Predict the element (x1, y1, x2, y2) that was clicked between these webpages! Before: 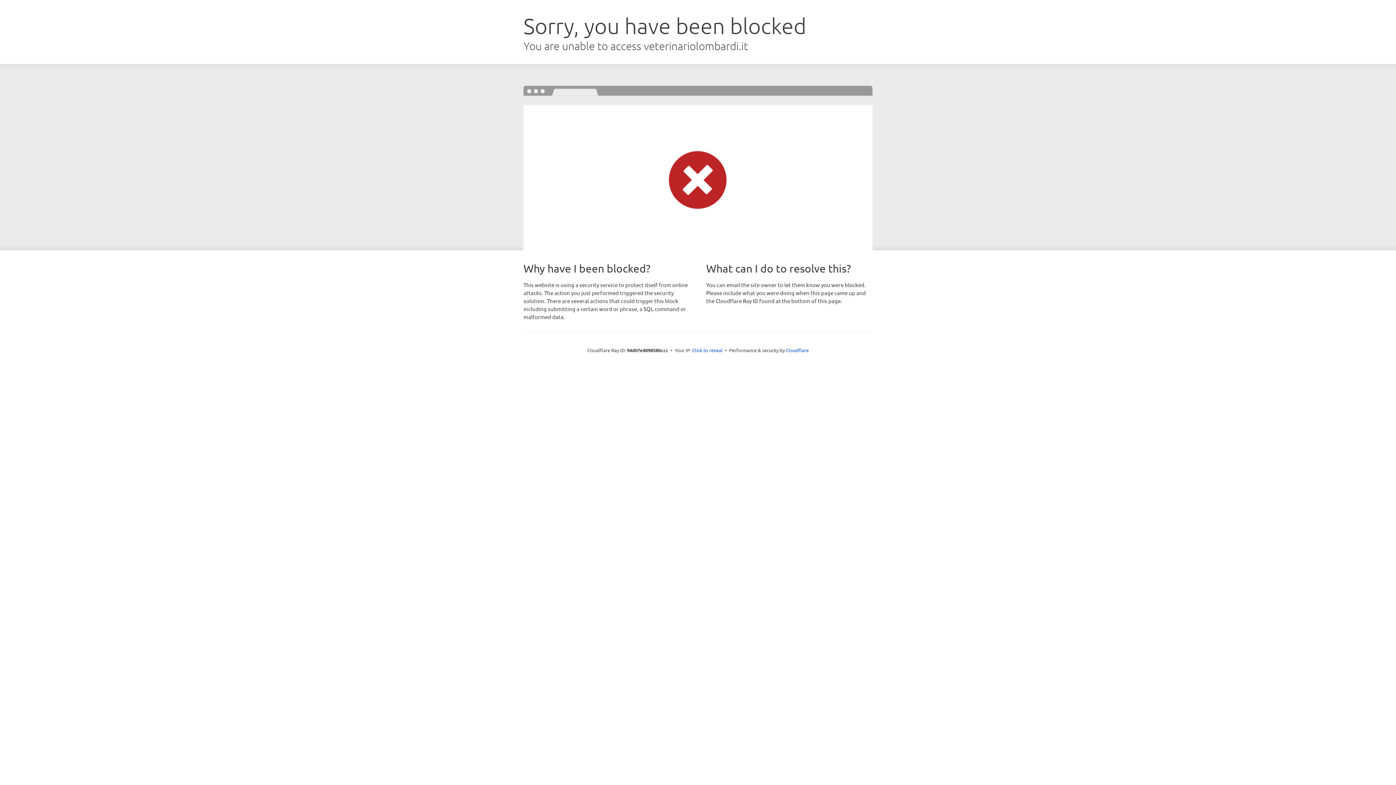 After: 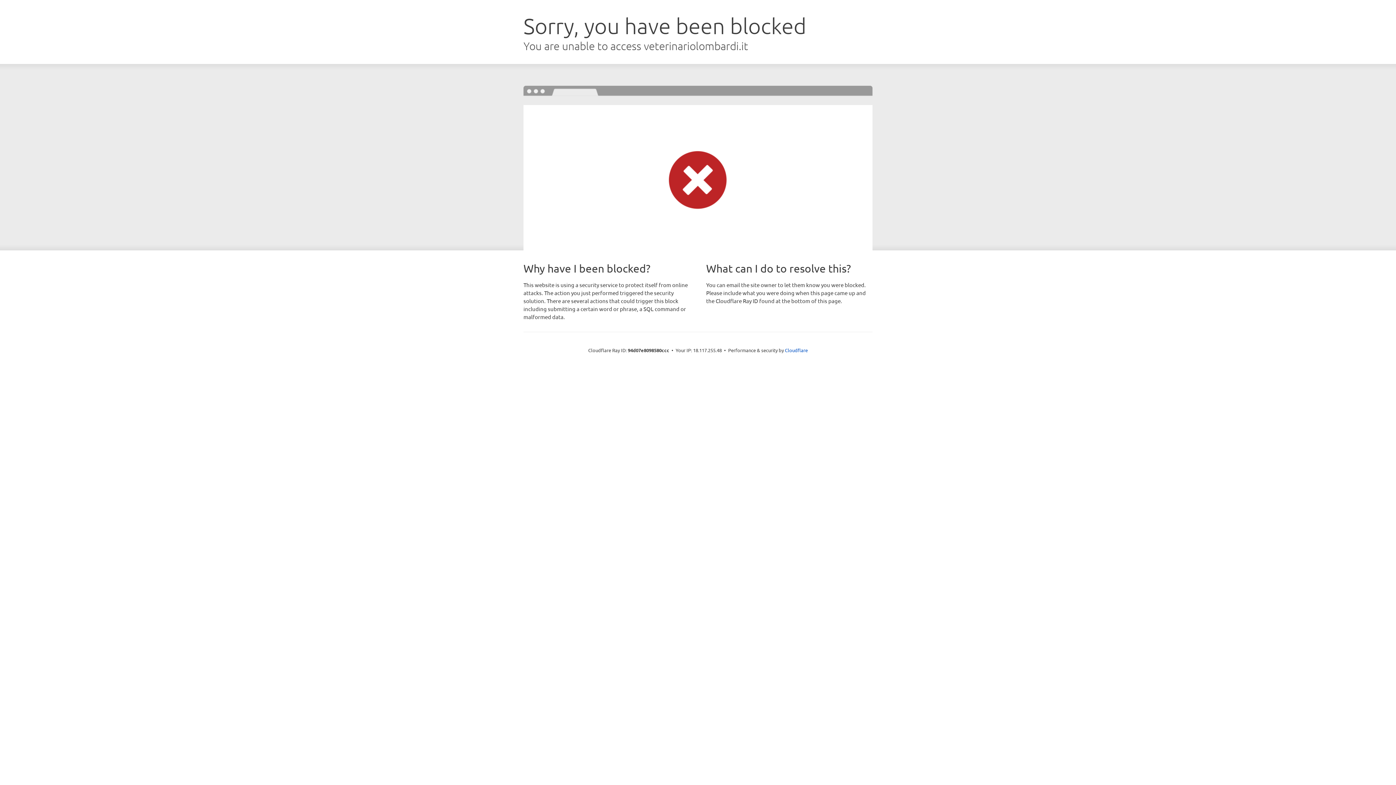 Action: label: Click to reveal bbox: (692, 346, 722, 353)